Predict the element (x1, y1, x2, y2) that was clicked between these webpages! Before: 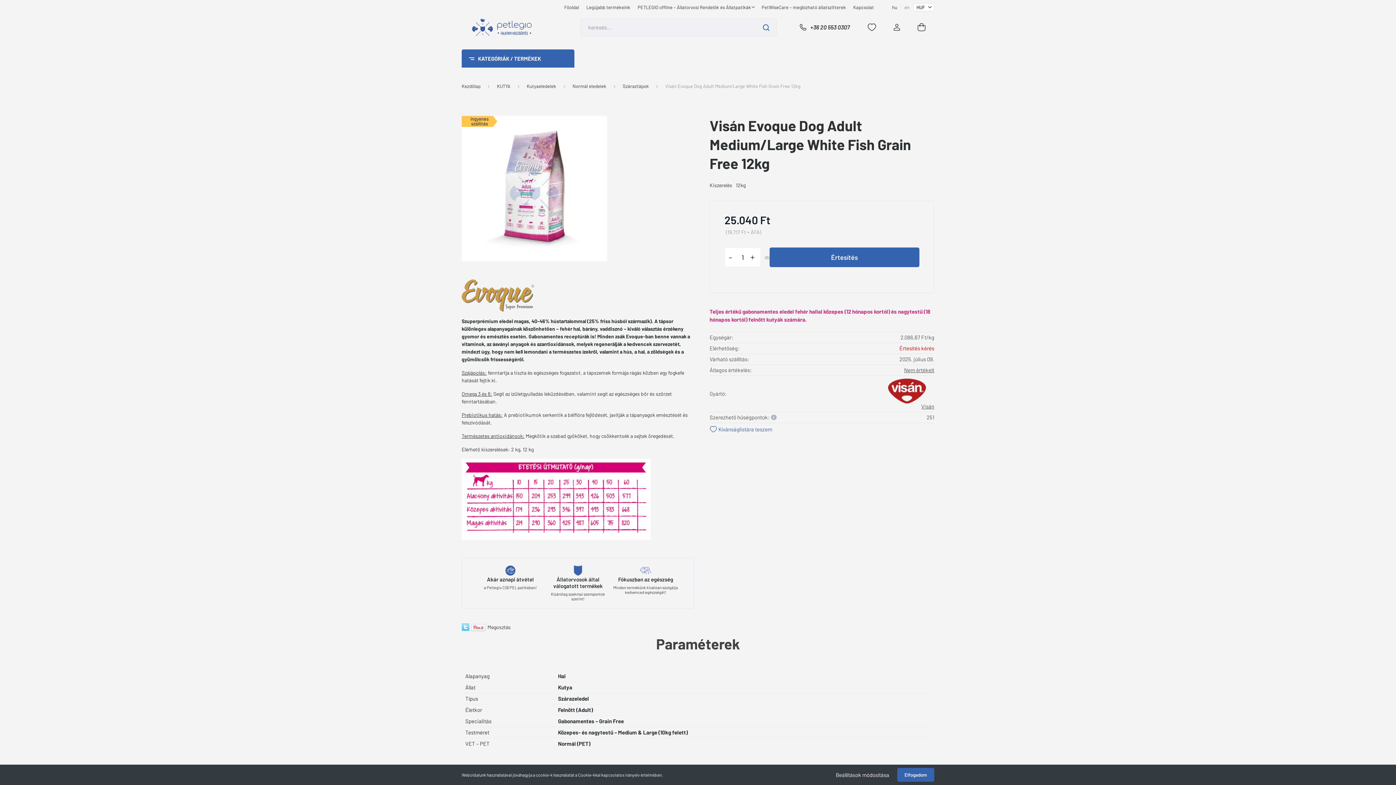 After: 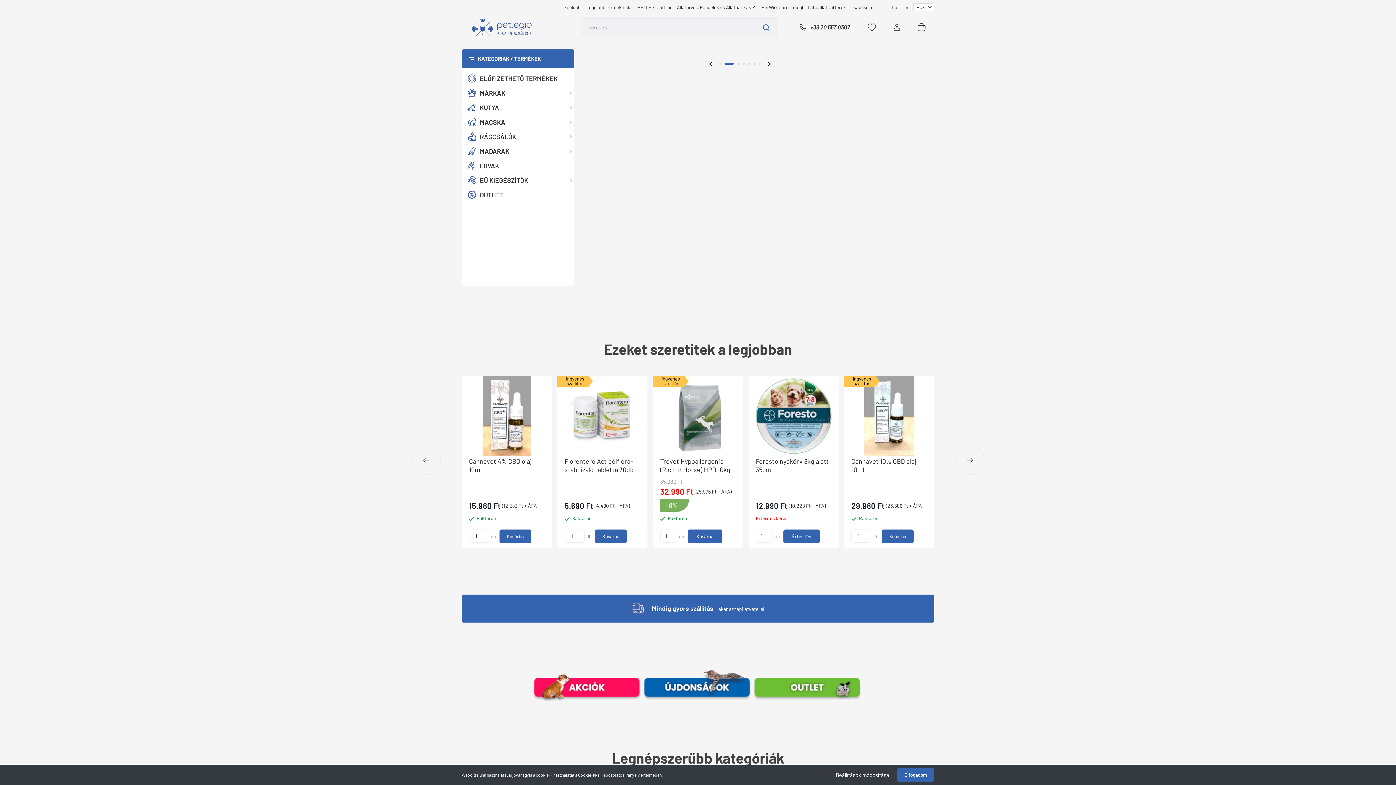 Action: bbox: (560, 3, 582, 10) label: Főoldal